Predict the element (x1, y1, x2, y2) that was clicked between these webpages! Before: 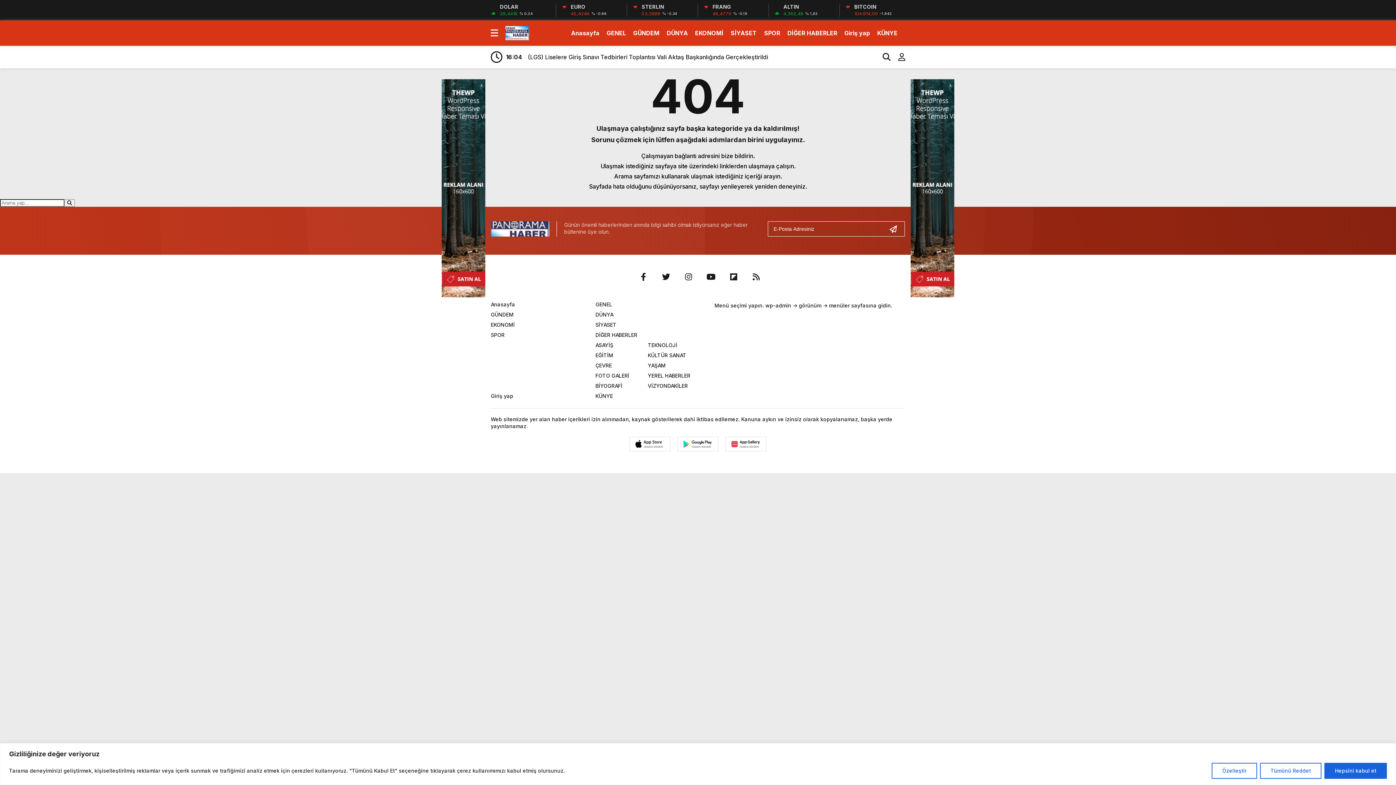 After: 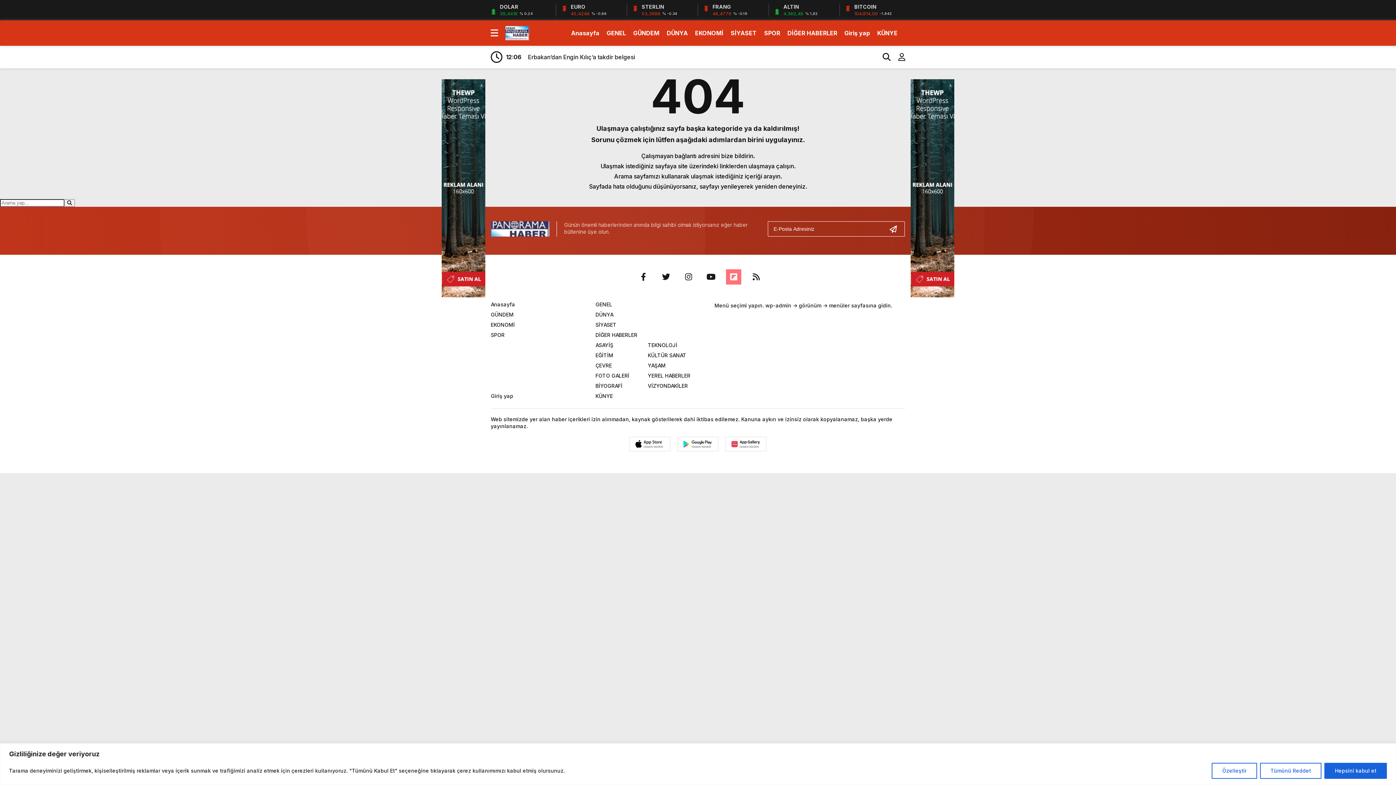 Action: bbox: (726, 269, 741, 284)